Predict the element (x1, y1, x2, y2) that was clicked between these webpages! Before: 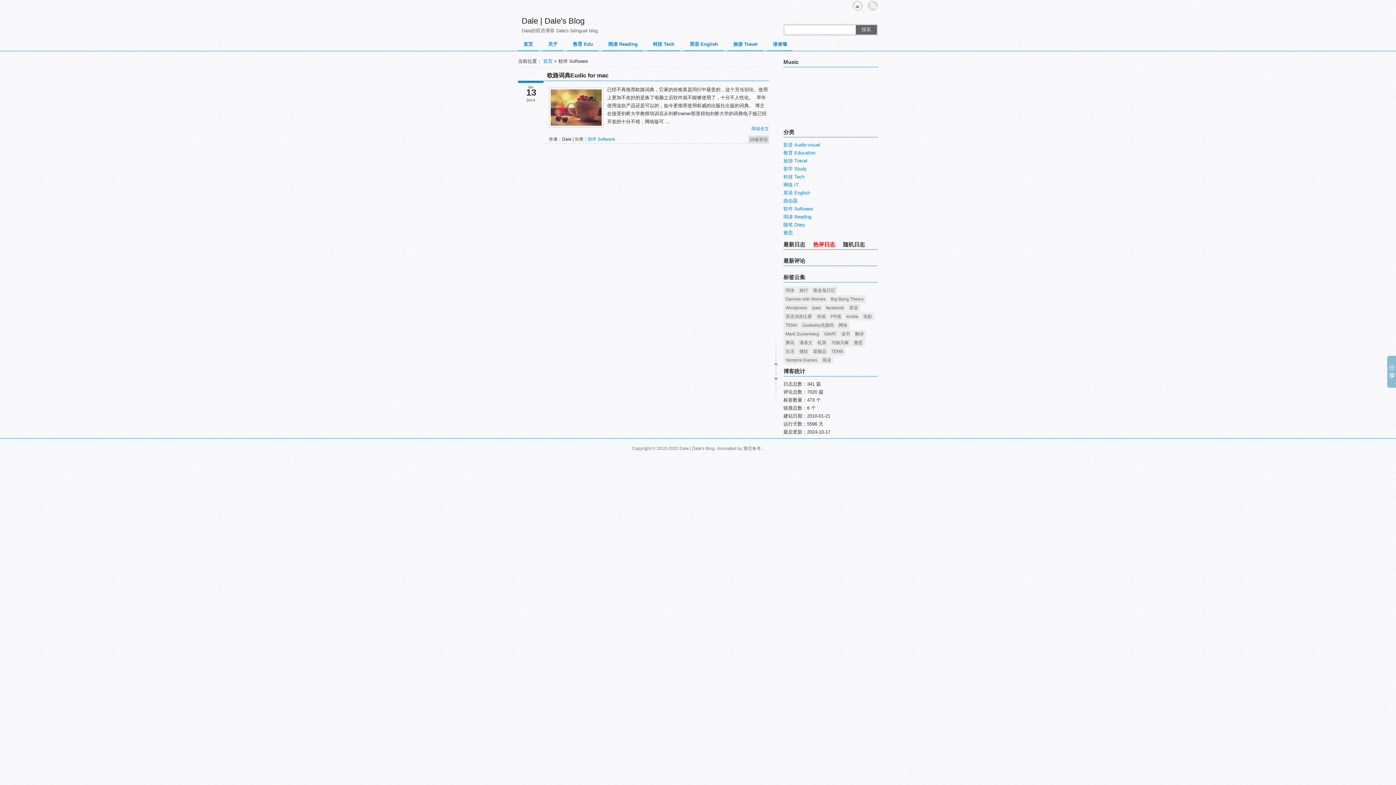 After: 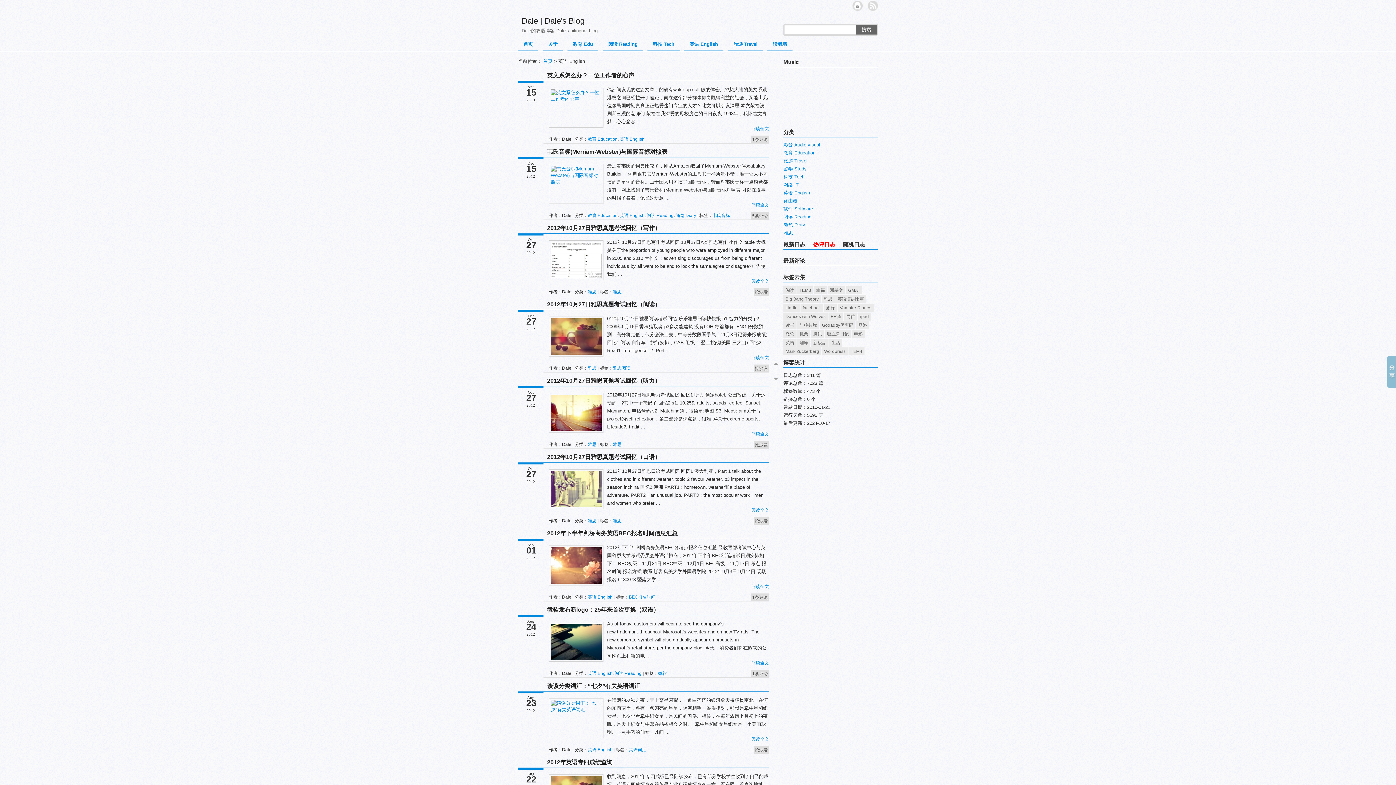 Action: bbox: (684, 38, 723, 50) label: 英语 English